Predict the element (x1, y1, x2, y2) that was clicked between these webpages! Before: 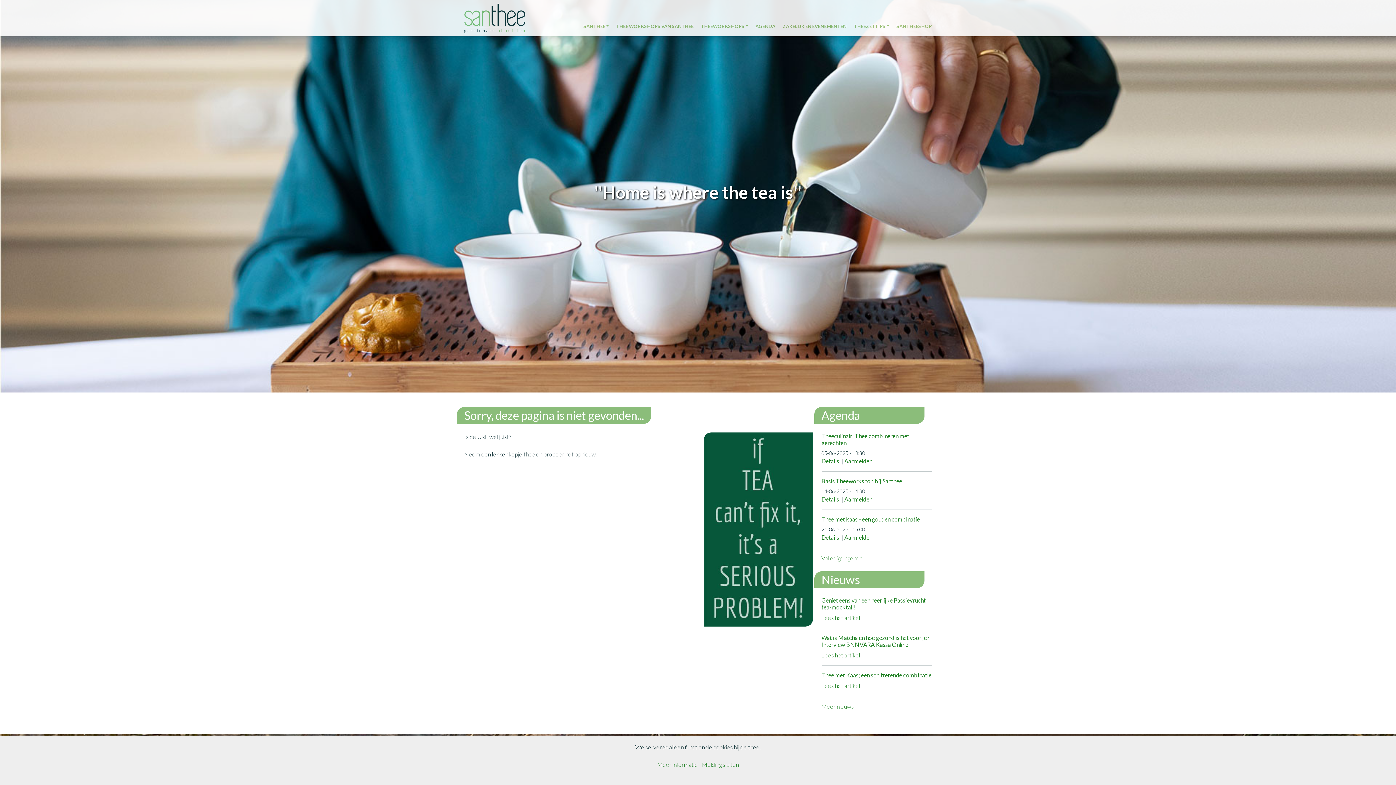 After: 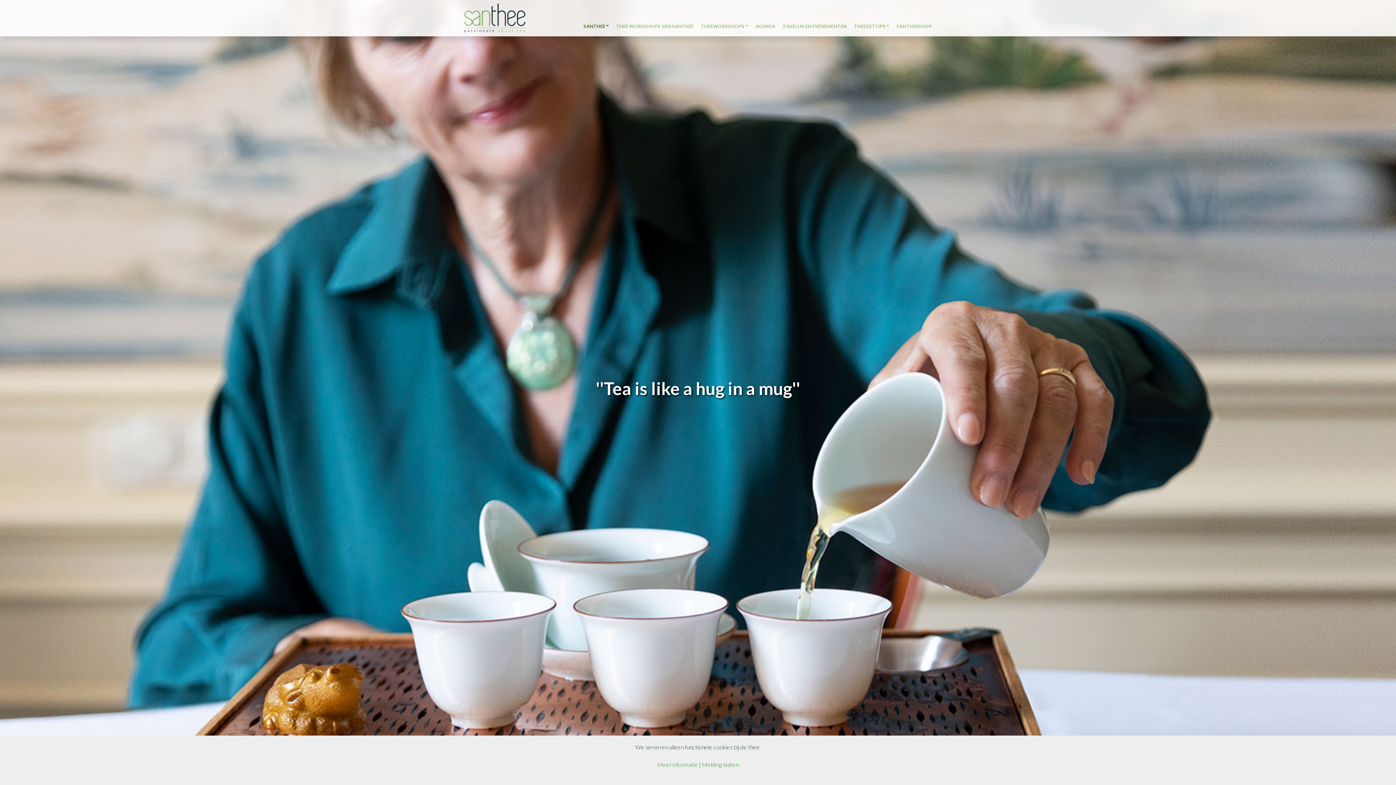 Action: bbox: (464, 3, 525, 32)